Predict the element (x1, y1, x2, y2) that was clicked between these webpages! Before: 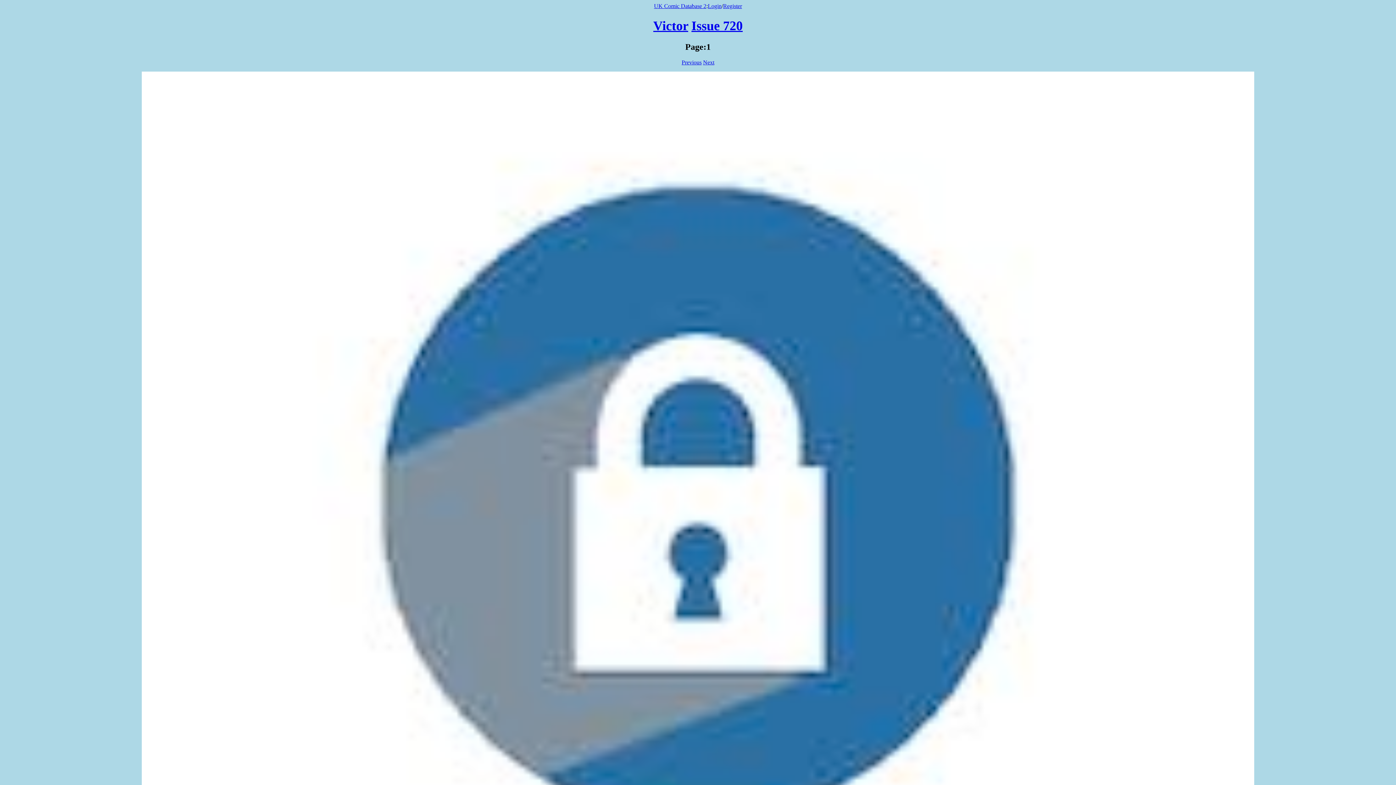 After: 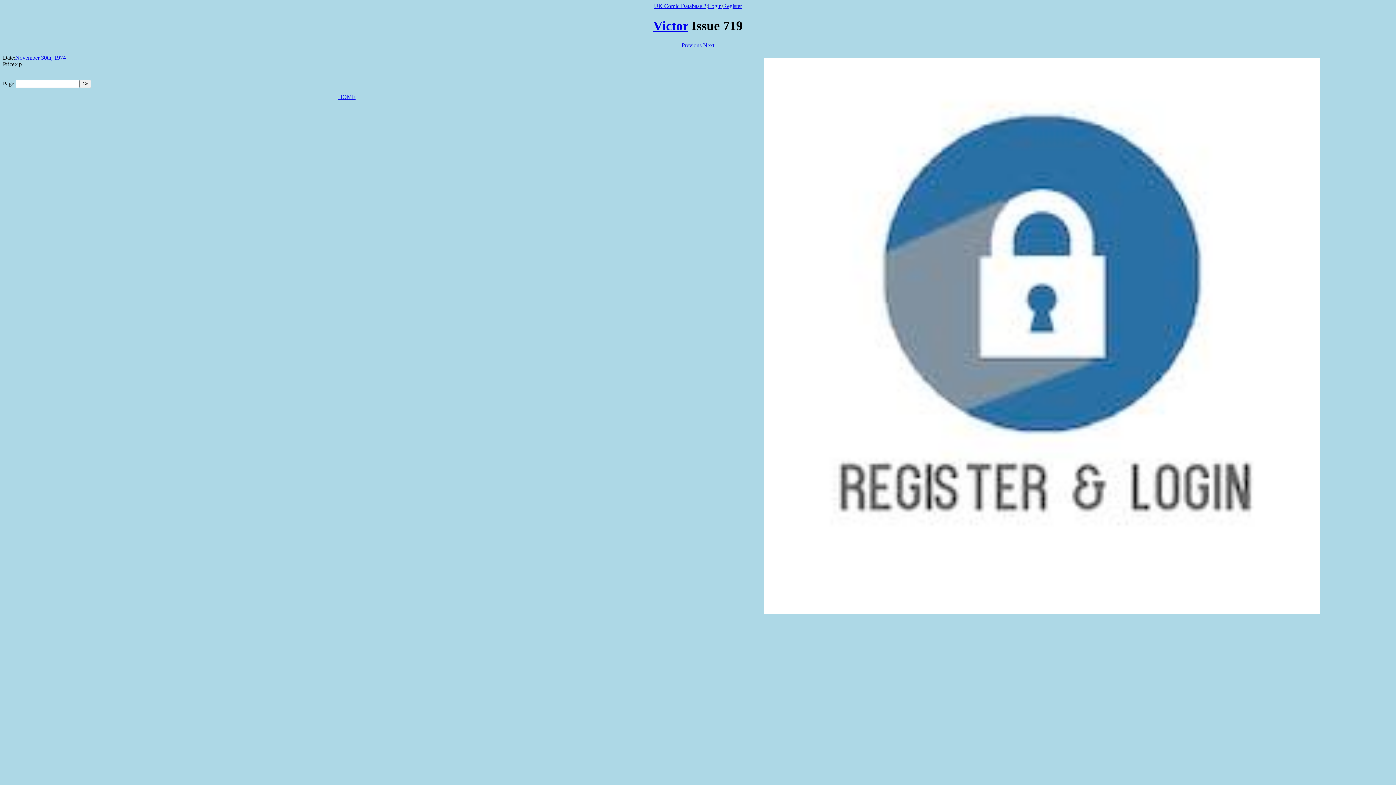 Action: label: Previous bbox: (681, 59, 701, 65)